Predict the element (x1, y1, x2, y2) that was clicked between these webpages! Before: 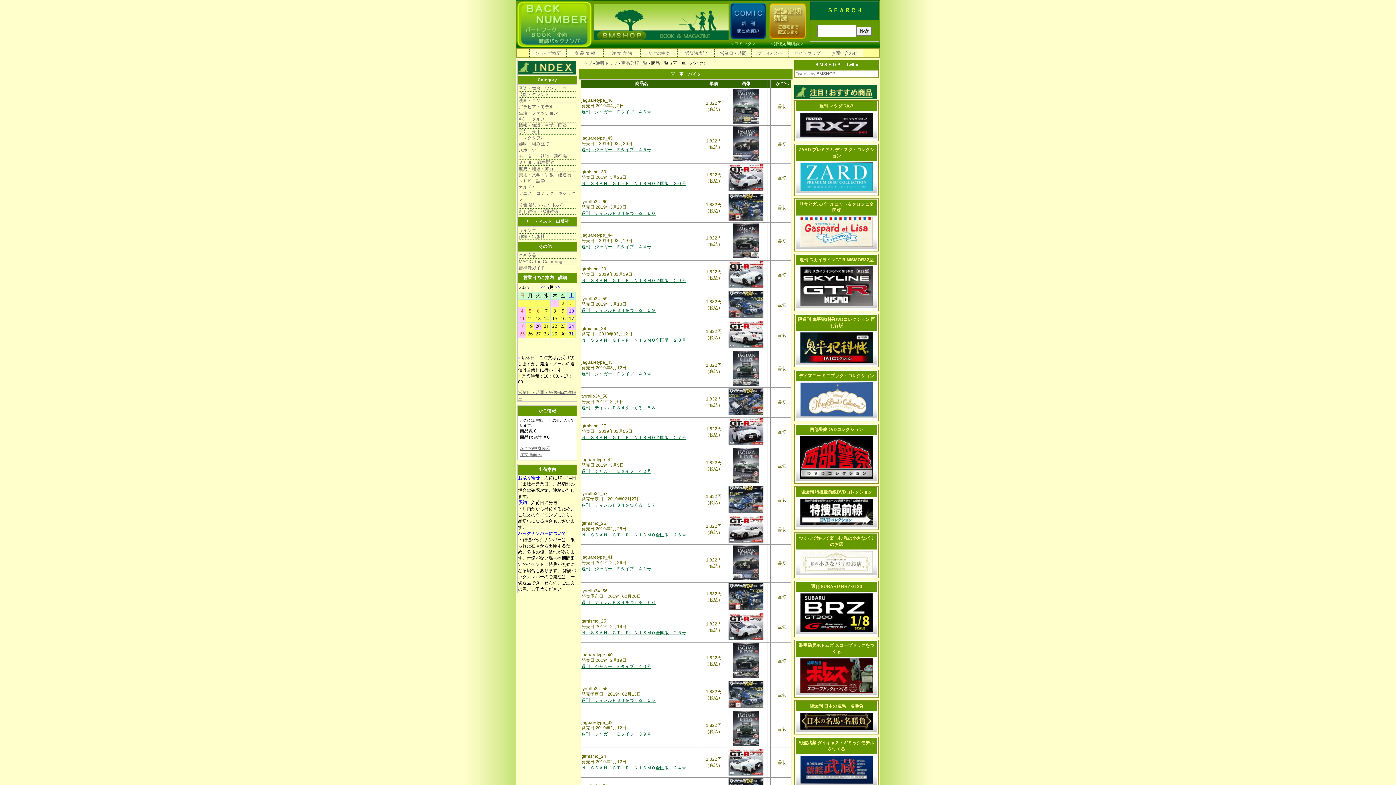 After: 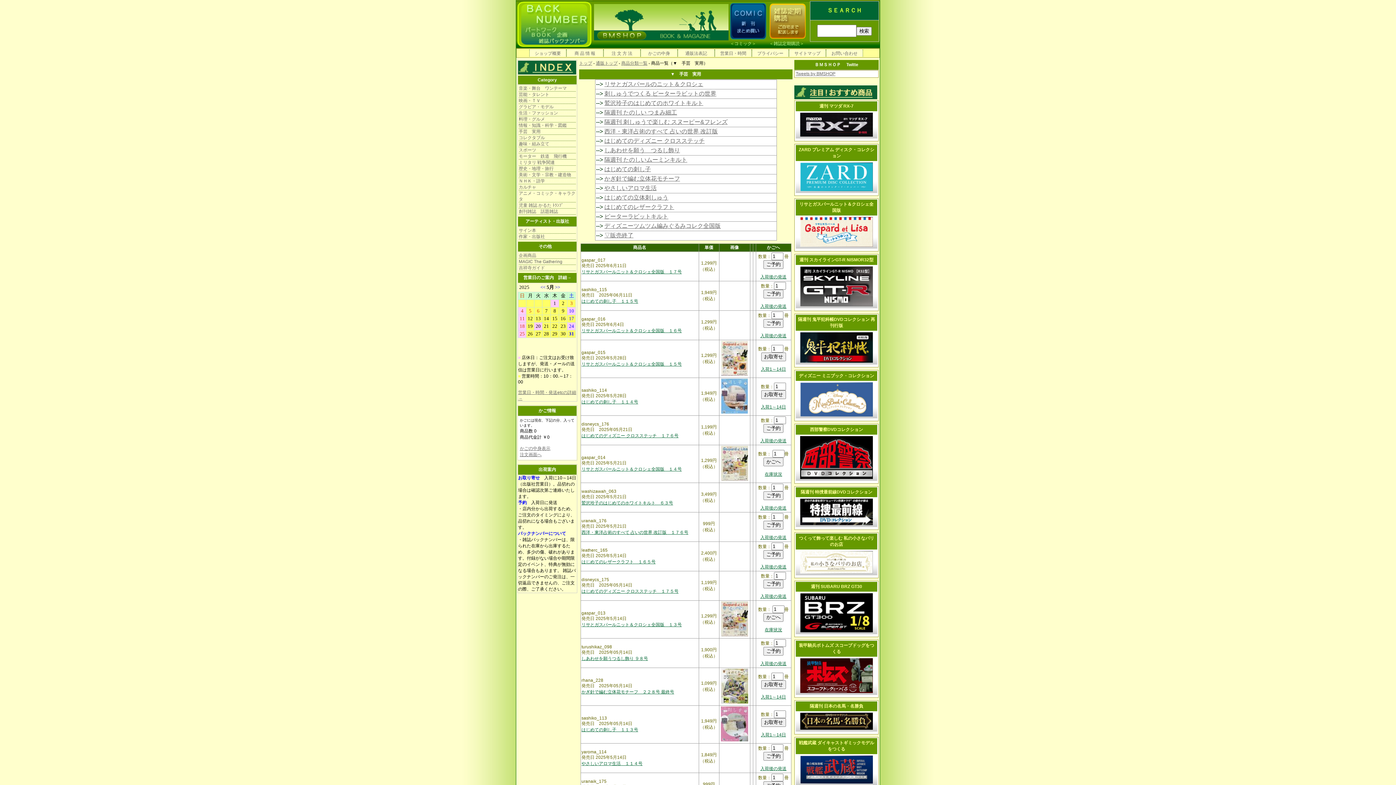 Action: bbox: (518, 128, 576, 134) label: 手芸　実用